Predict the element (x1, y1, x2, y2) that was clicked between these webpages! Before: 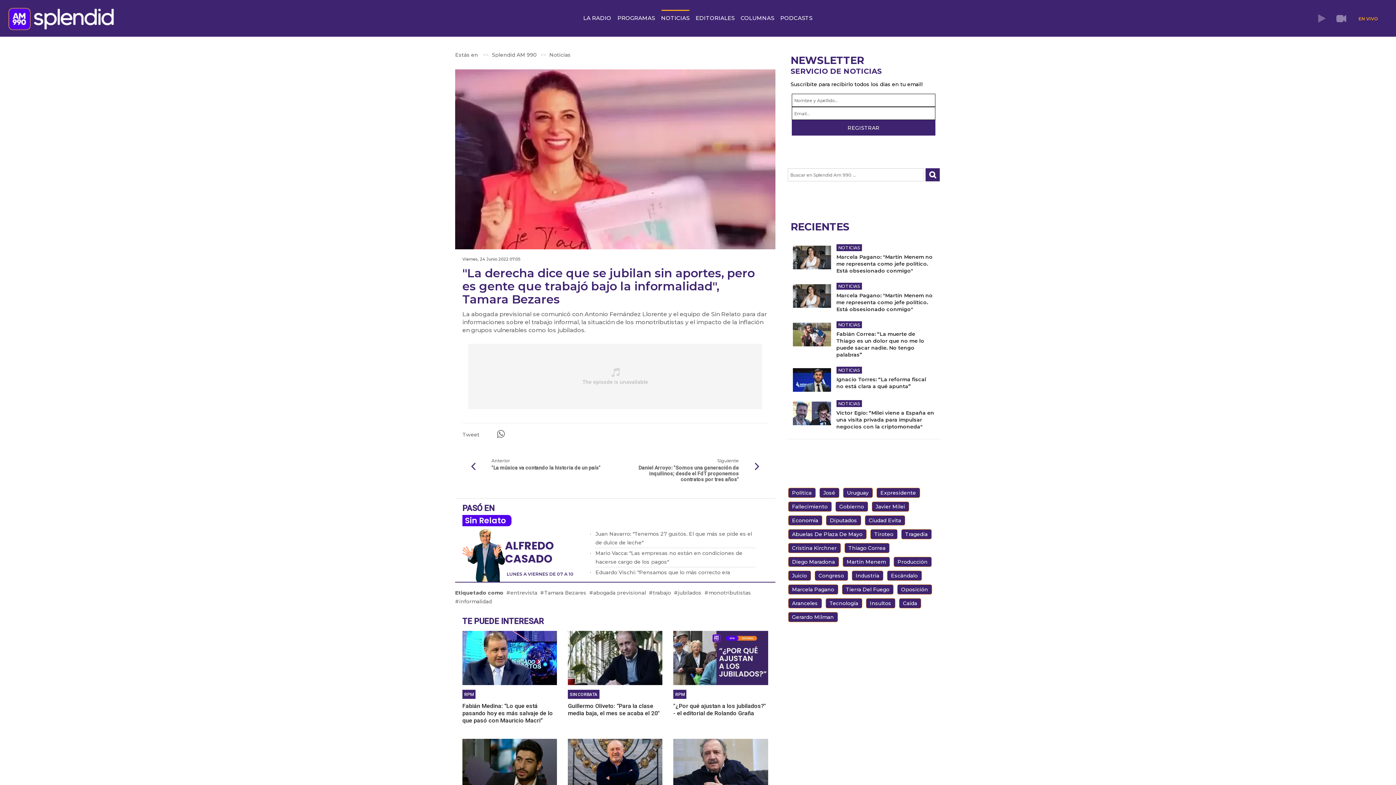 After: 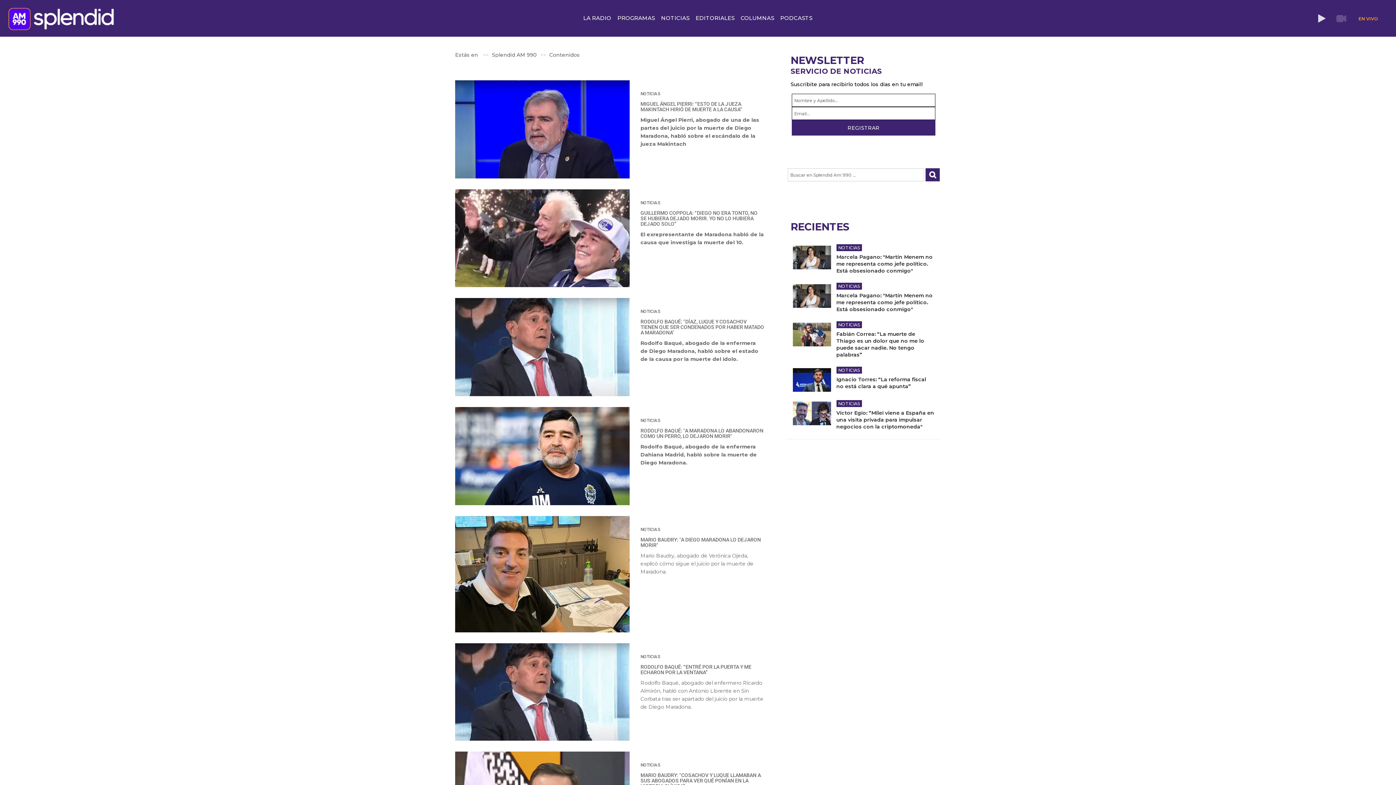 Action: label: Juicio bbox: (788, 570, 811, 581)